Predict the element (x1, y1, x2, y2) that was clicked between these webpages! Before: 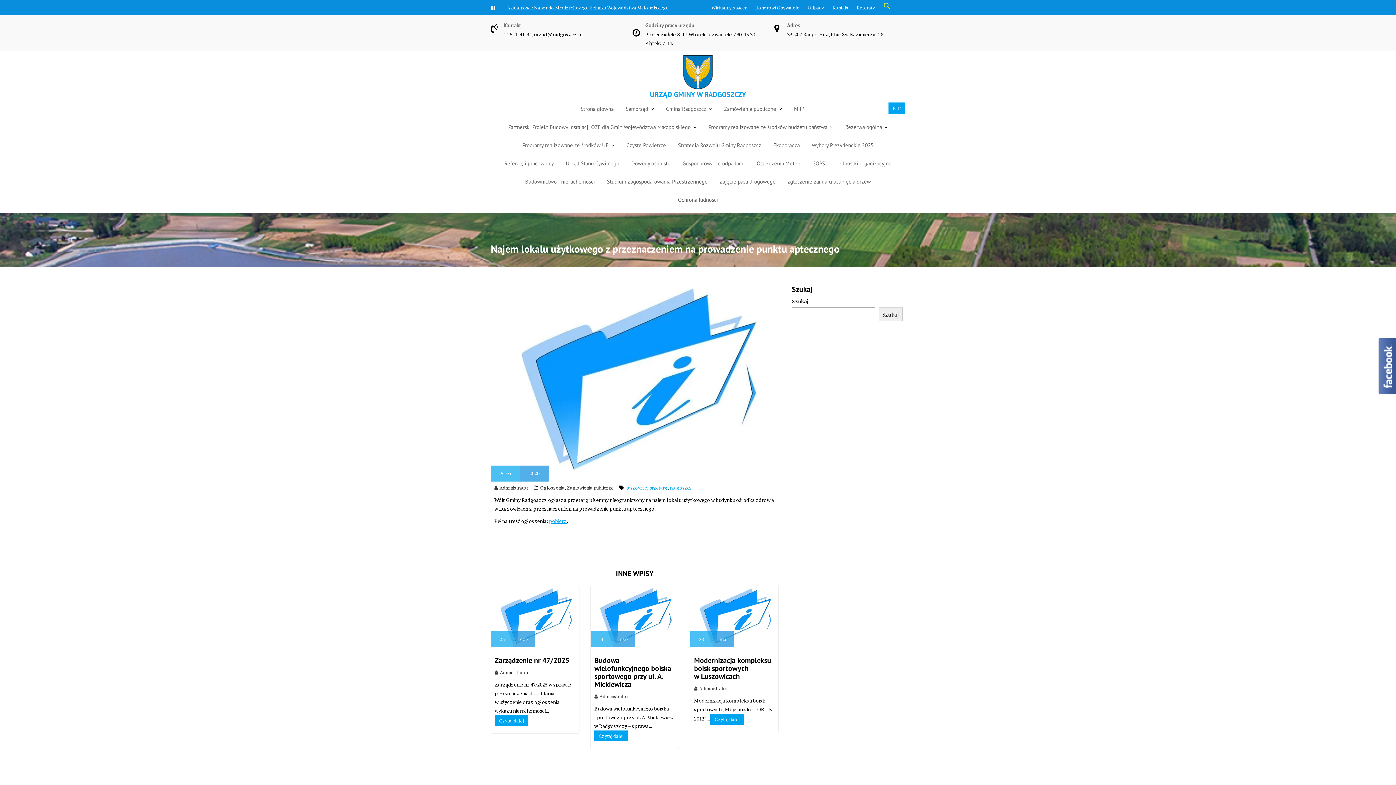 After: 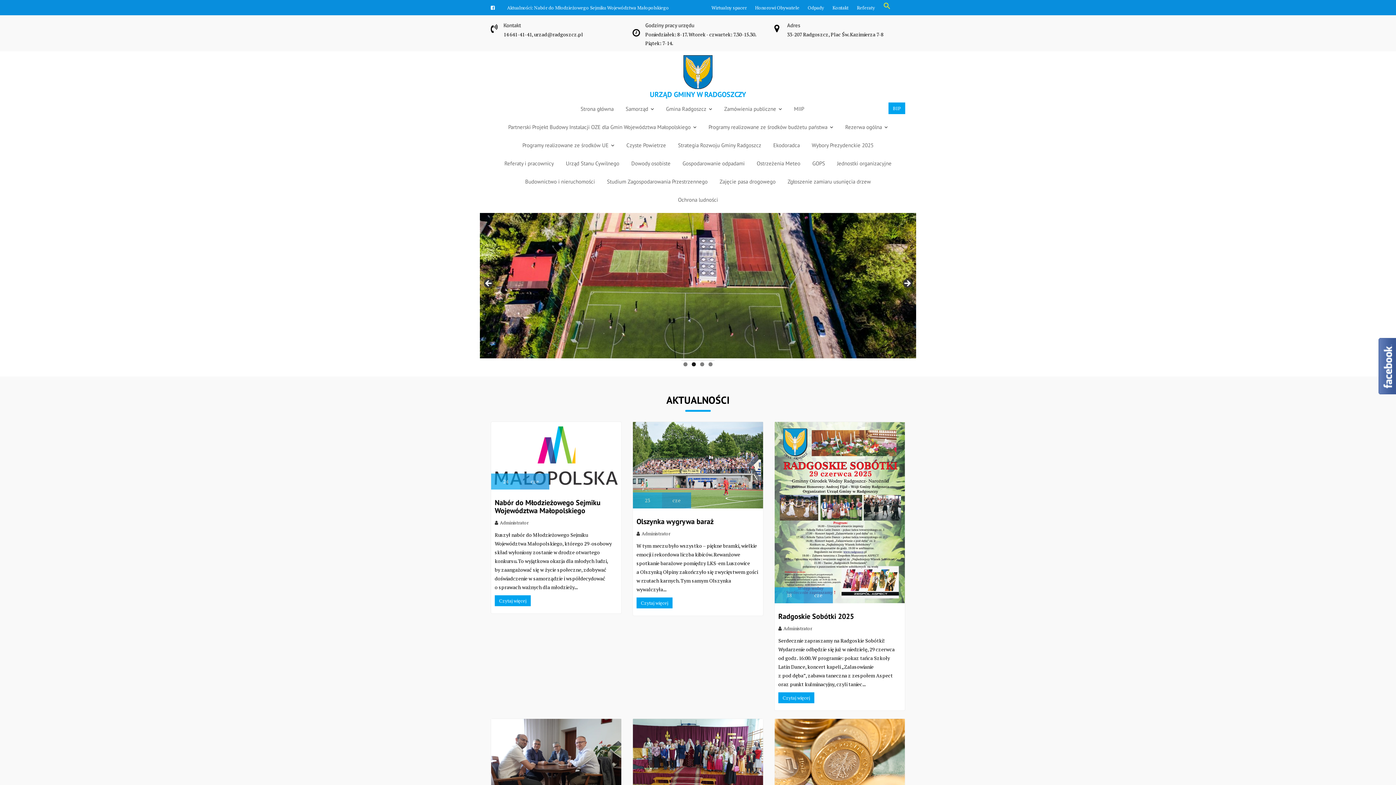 Action: bbox: (650, 89, 746, 99) label: URZĄD GMINY W RADGOSZCZY